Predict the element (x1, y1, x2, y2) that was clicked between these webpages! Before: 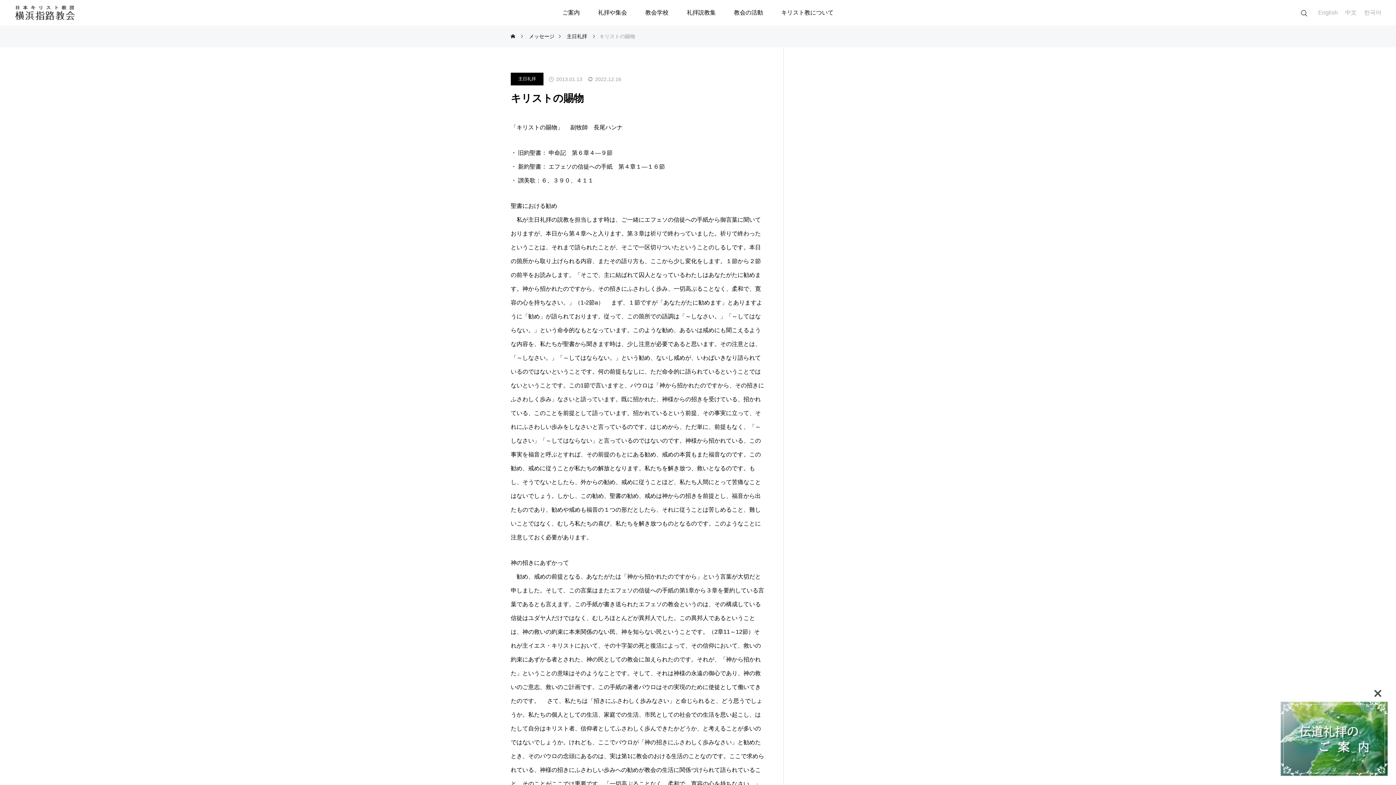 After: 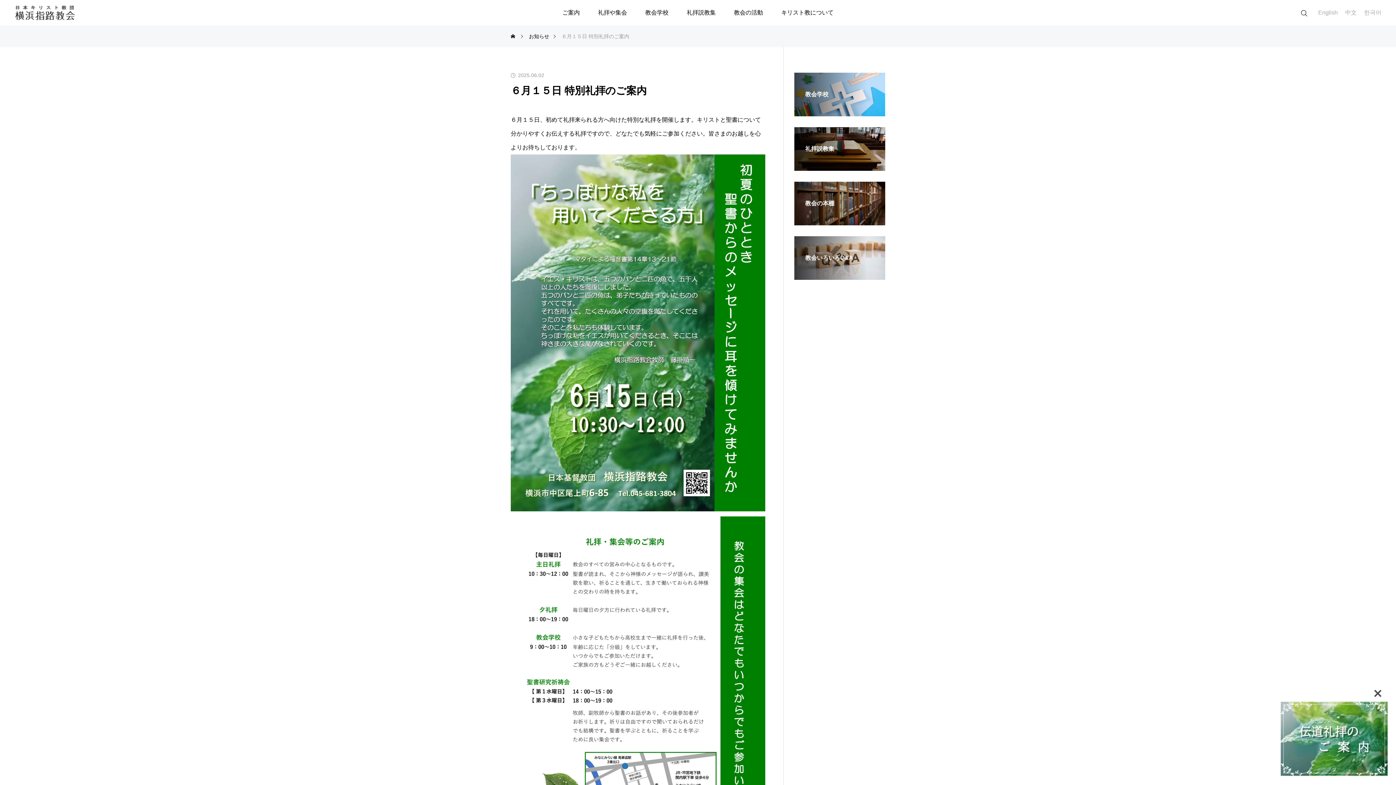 Action: bbox: (1280, 701, 1389, 778)